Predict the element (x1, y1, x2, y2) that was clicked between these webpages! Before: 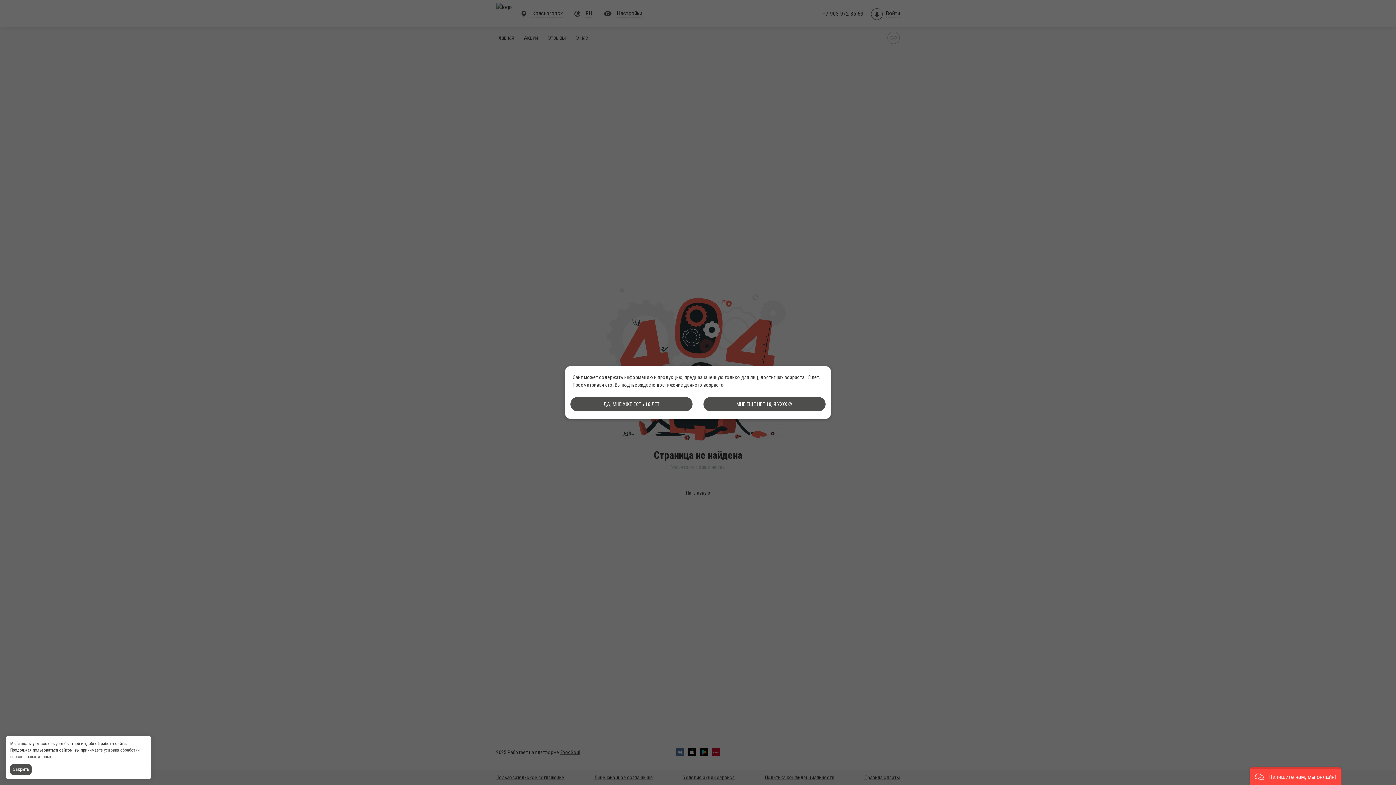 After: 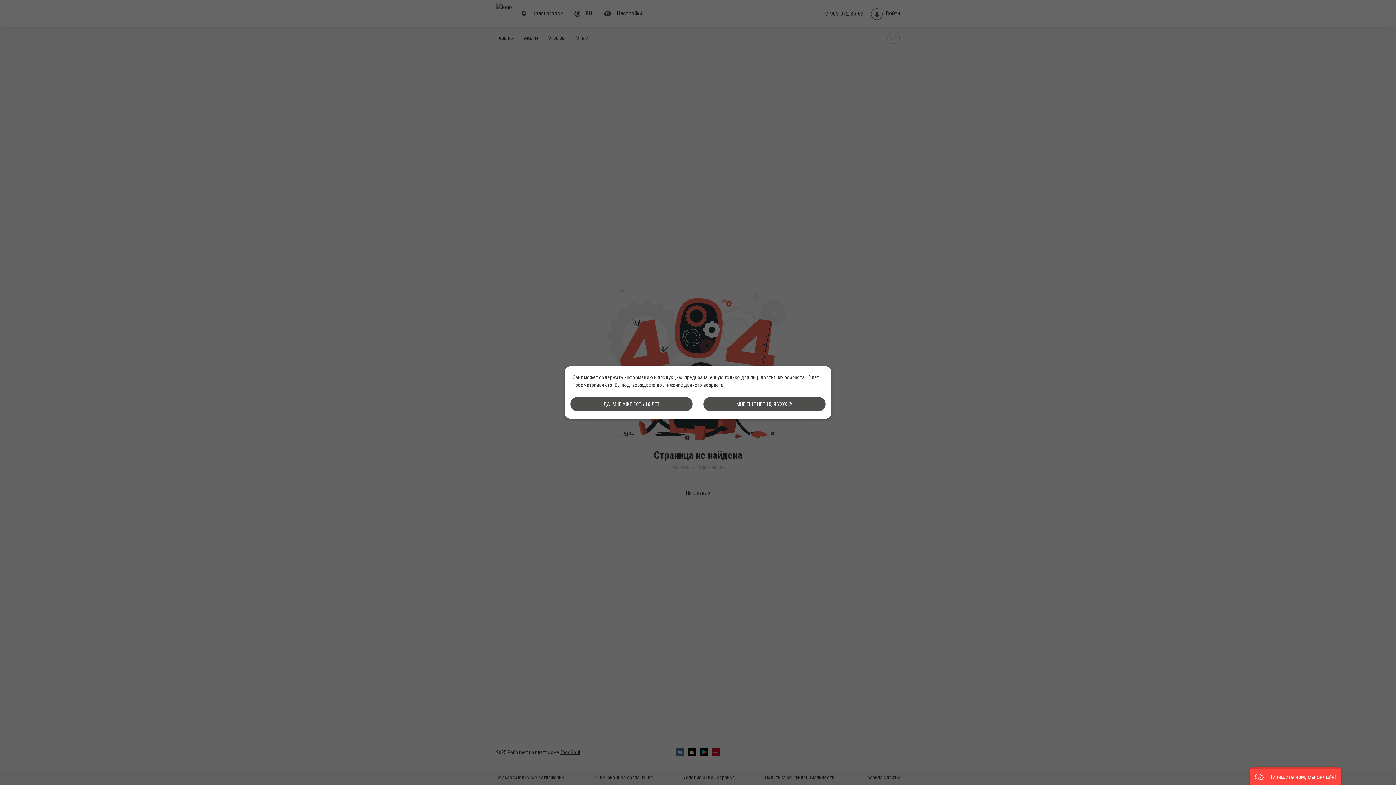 Action: bbox: (10, 764, 33, 775) label: Accept all cookies